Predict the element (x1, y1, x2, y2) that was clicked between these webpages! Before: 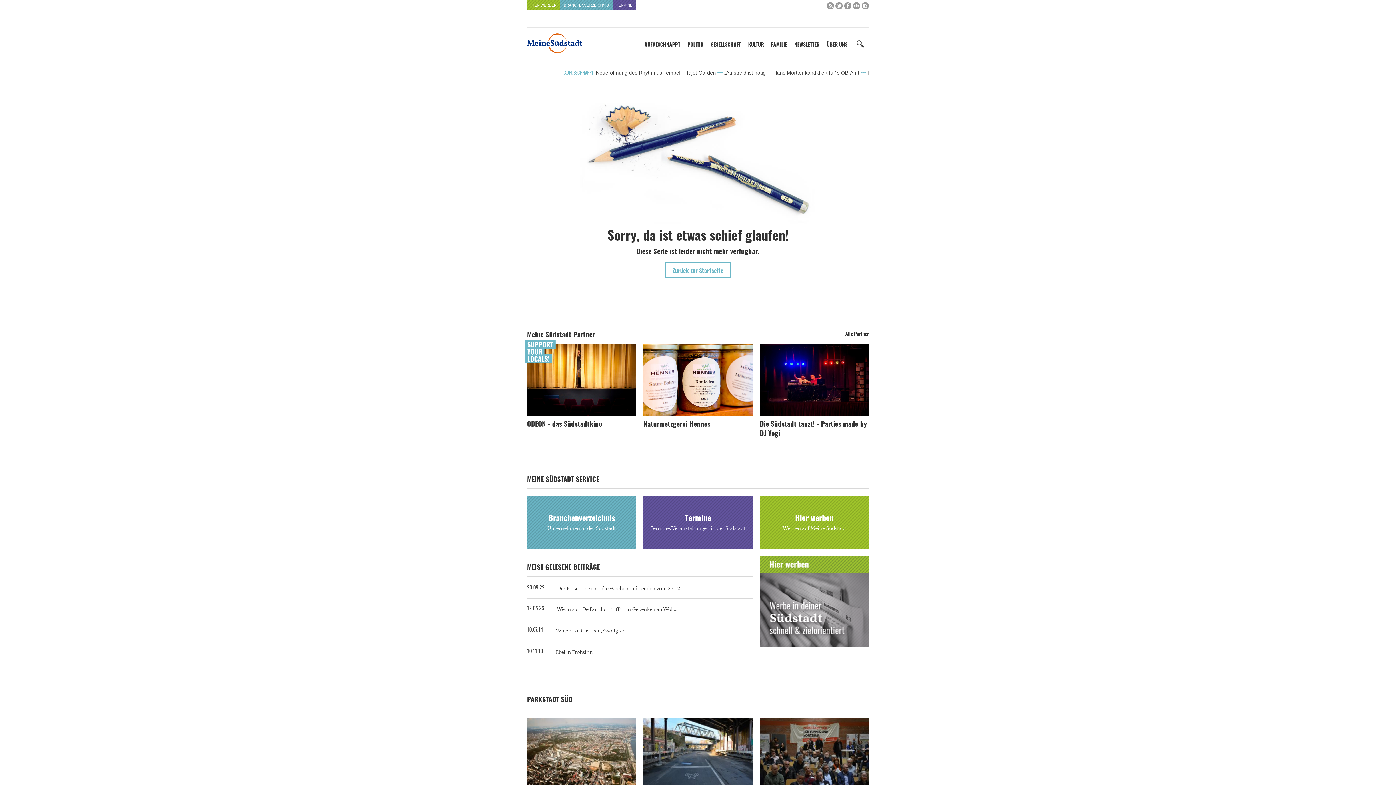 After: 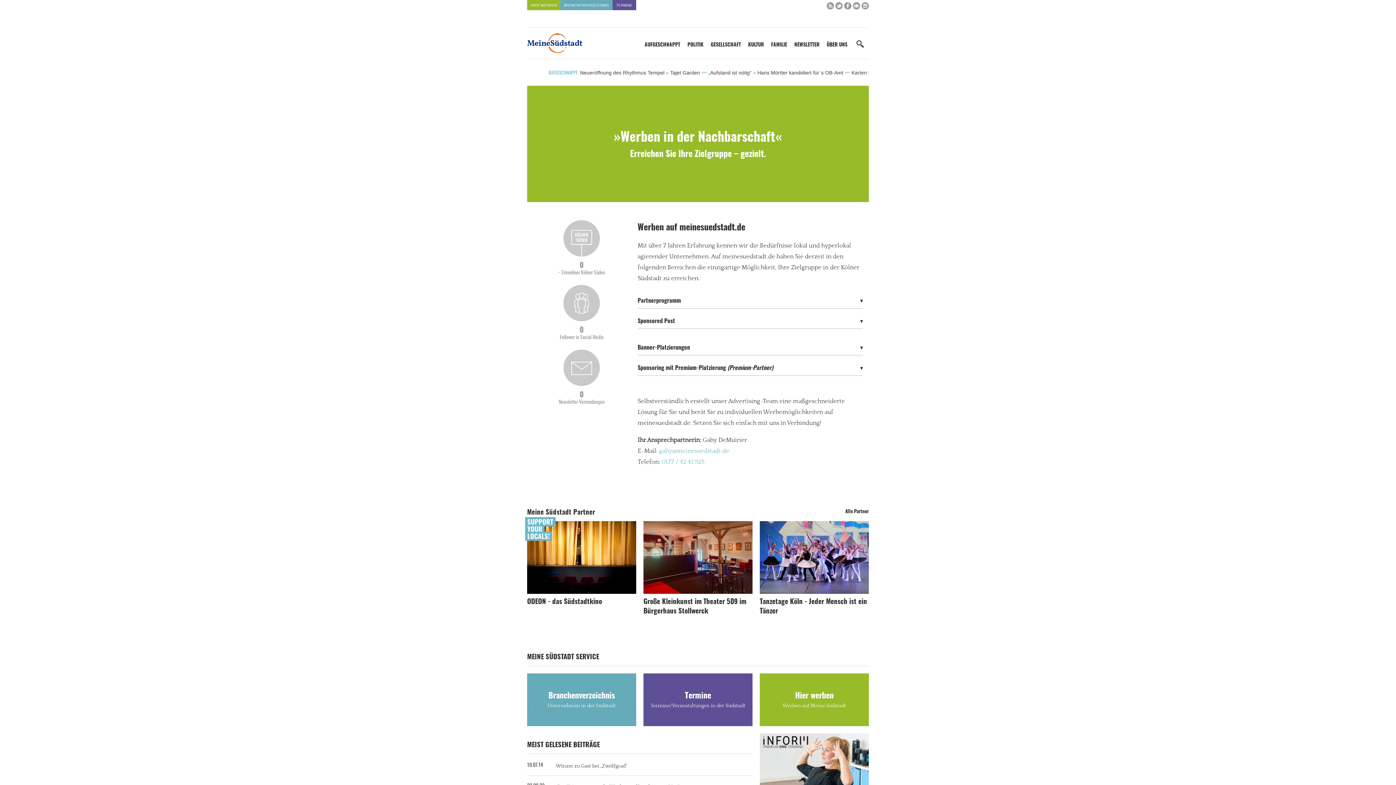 Action: bbox: (530, 3, 556, 7) label: HIER WERBEN